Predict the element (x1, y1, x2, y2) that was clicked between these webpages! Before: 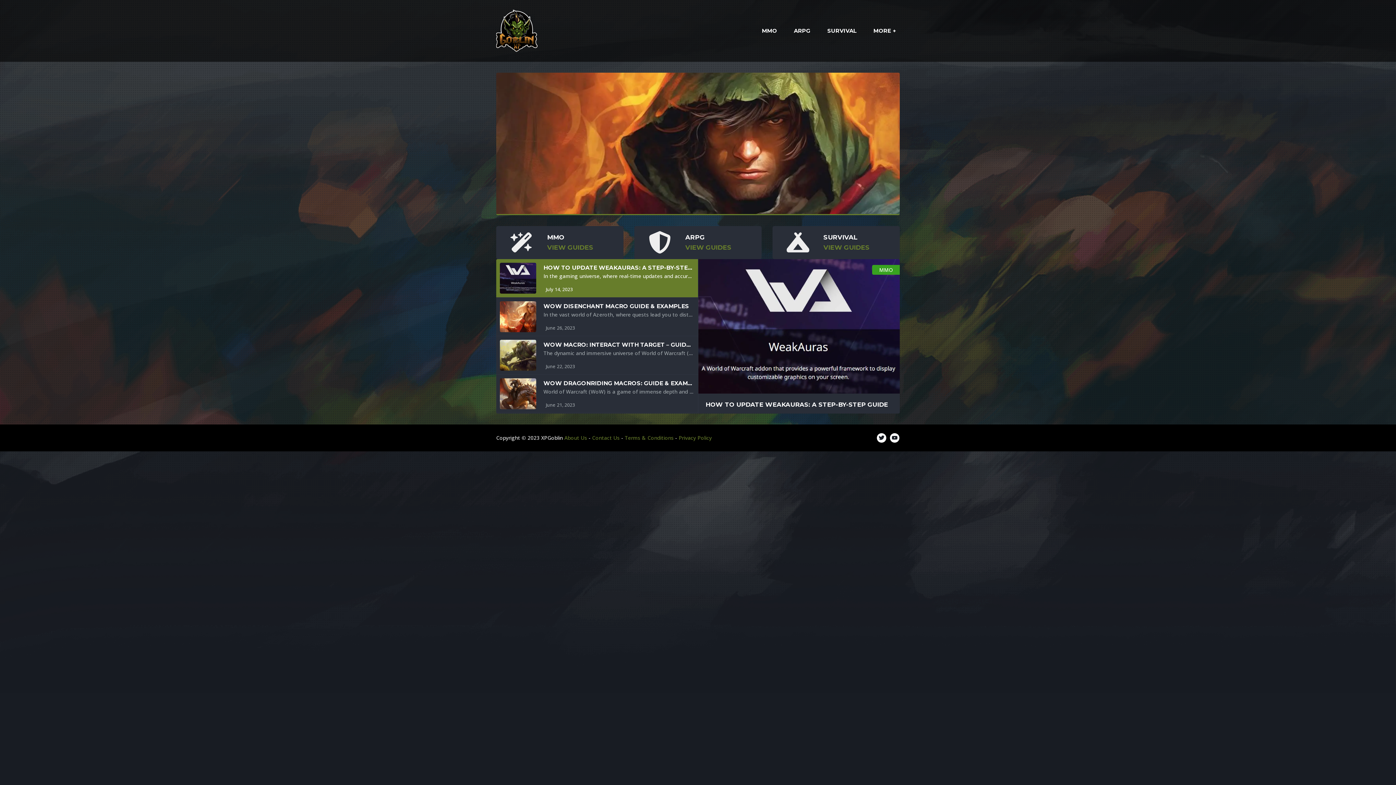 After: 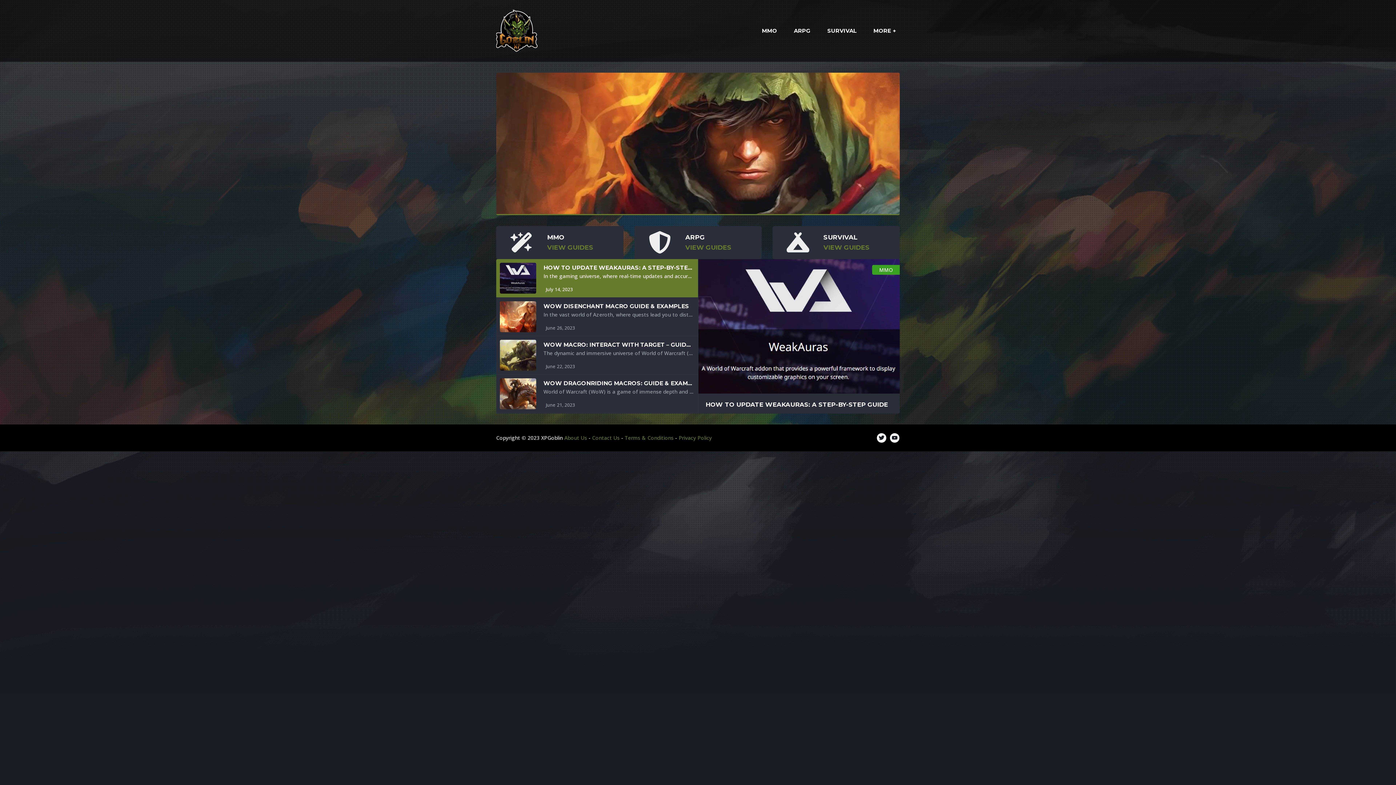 Action: bbox: (496, 9, 538, 52)